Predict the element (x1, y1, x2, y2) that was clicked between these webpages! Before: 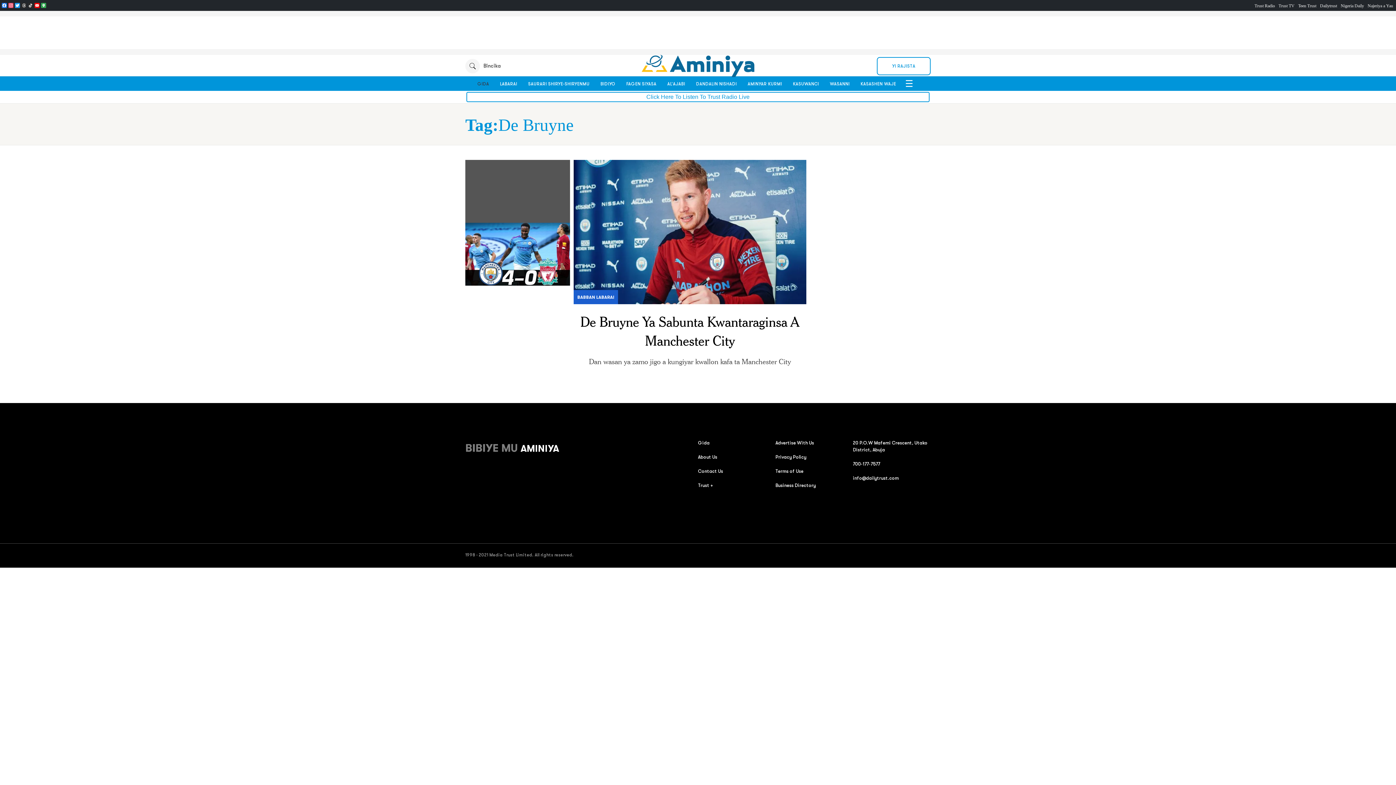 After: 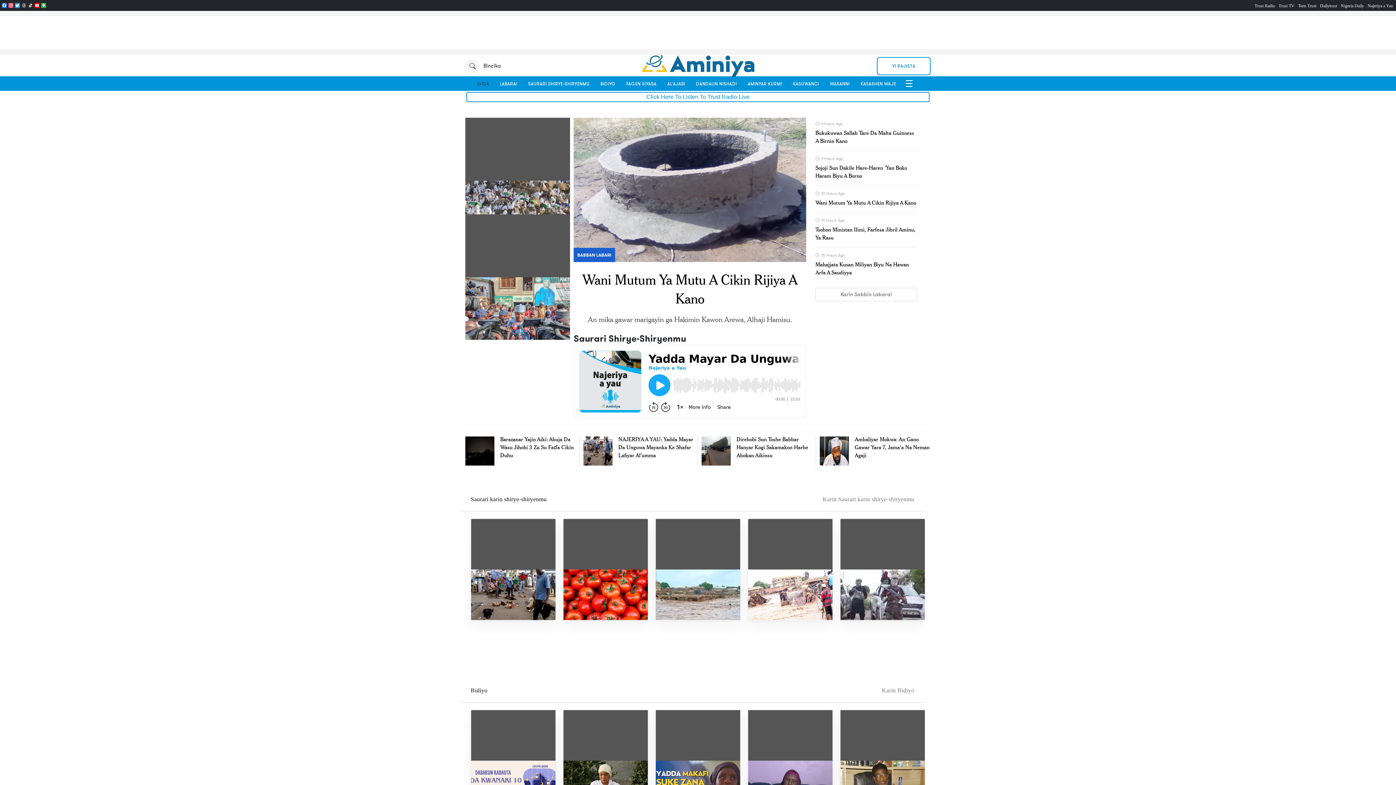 Action: label: Aminiya bbox: (641, 54, 754, 77)